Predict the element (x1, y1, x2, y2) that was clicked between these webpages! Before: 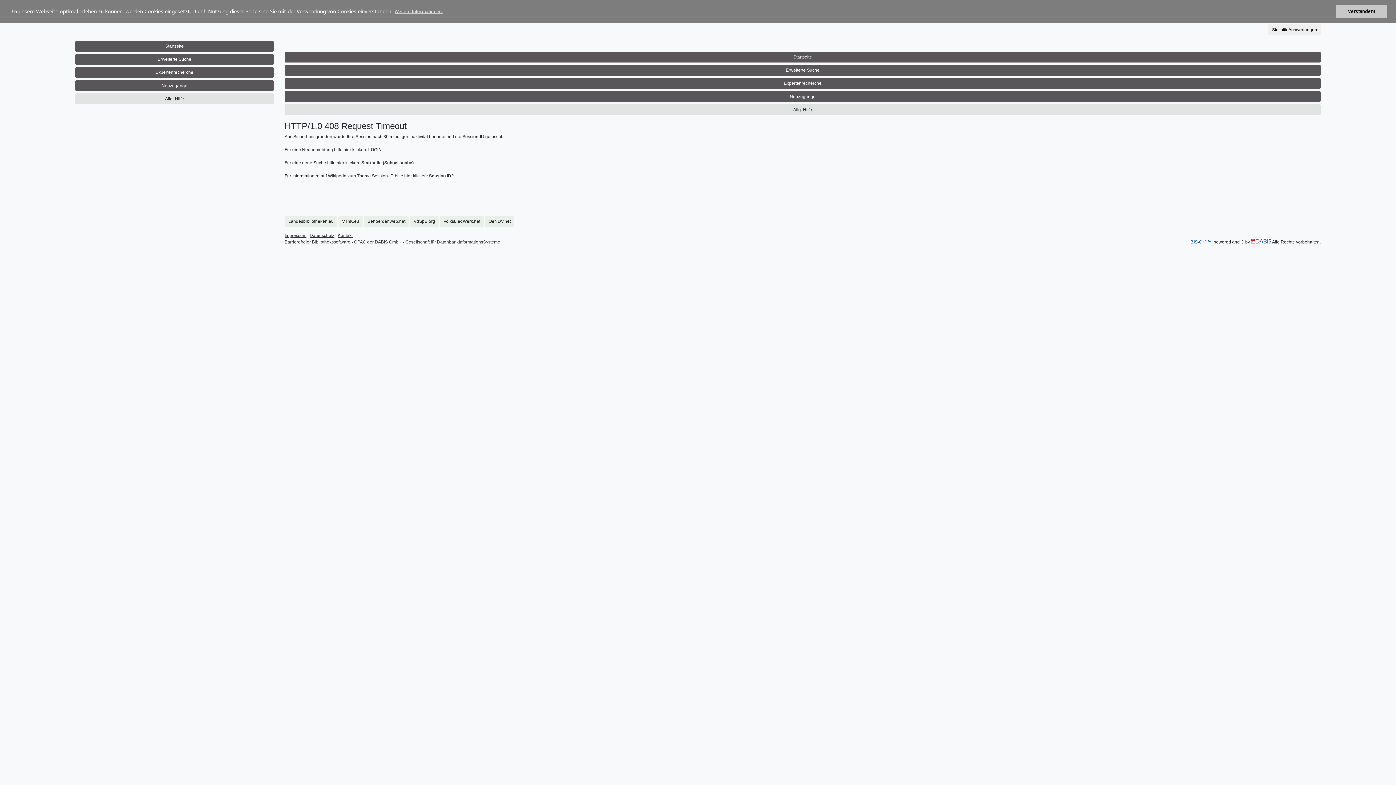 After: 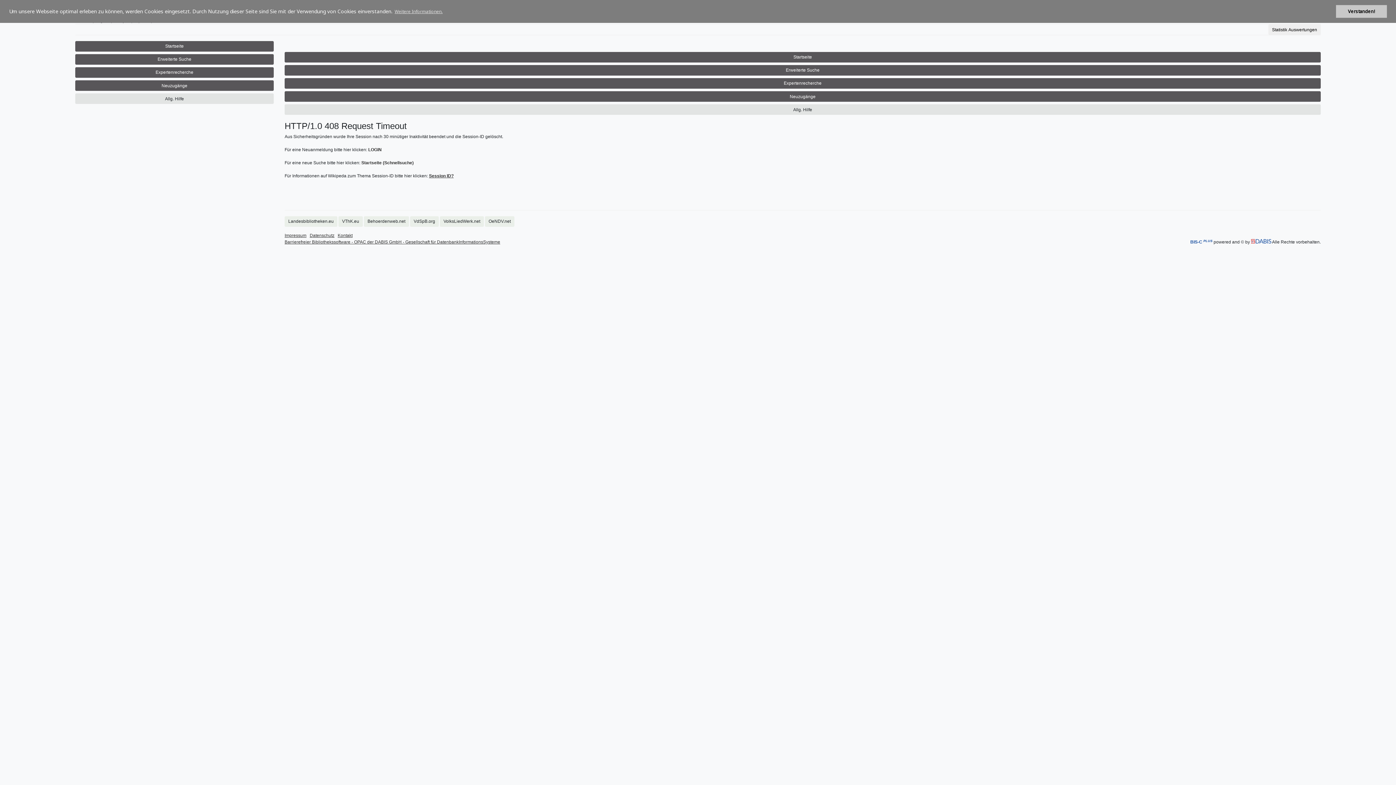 Action: label: Session ID? bbox: (429, 173, 453, 178)